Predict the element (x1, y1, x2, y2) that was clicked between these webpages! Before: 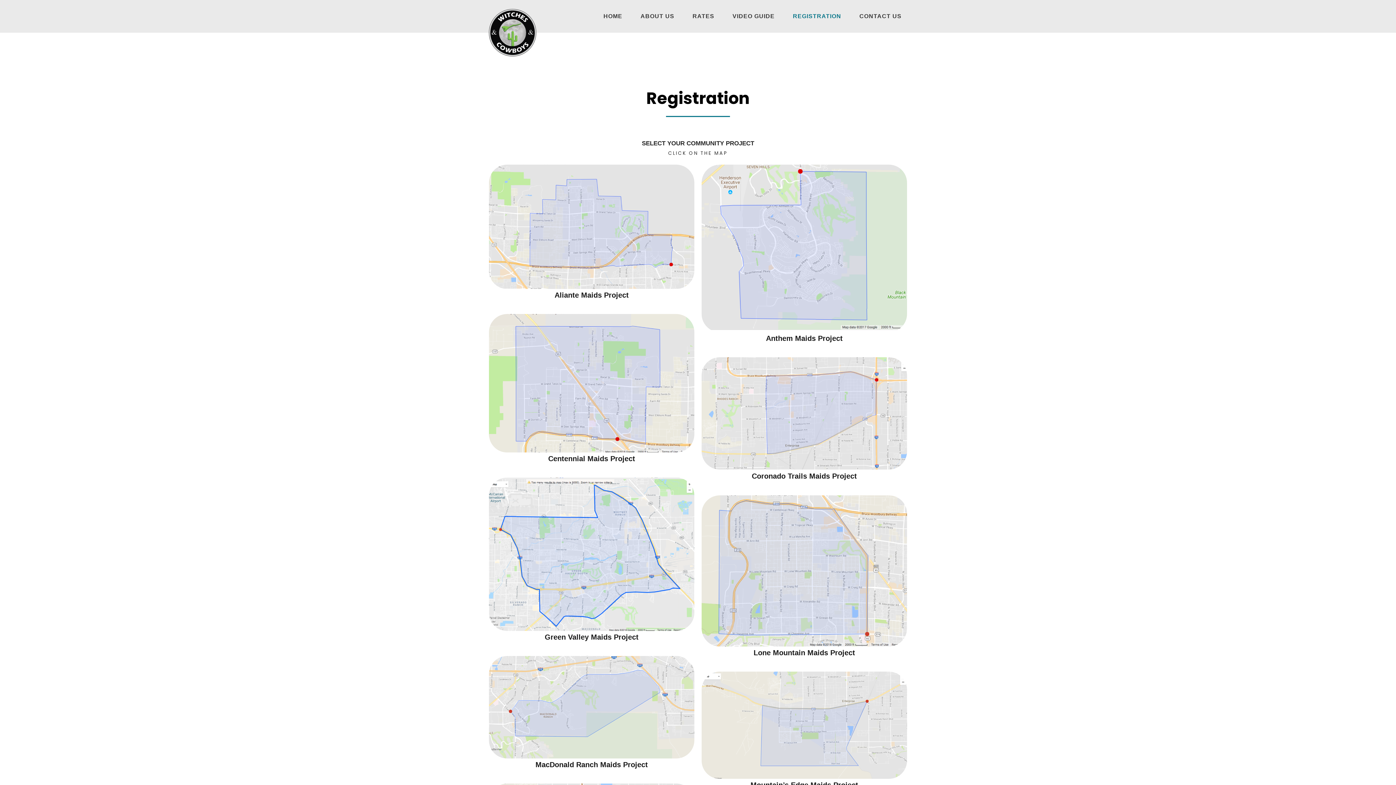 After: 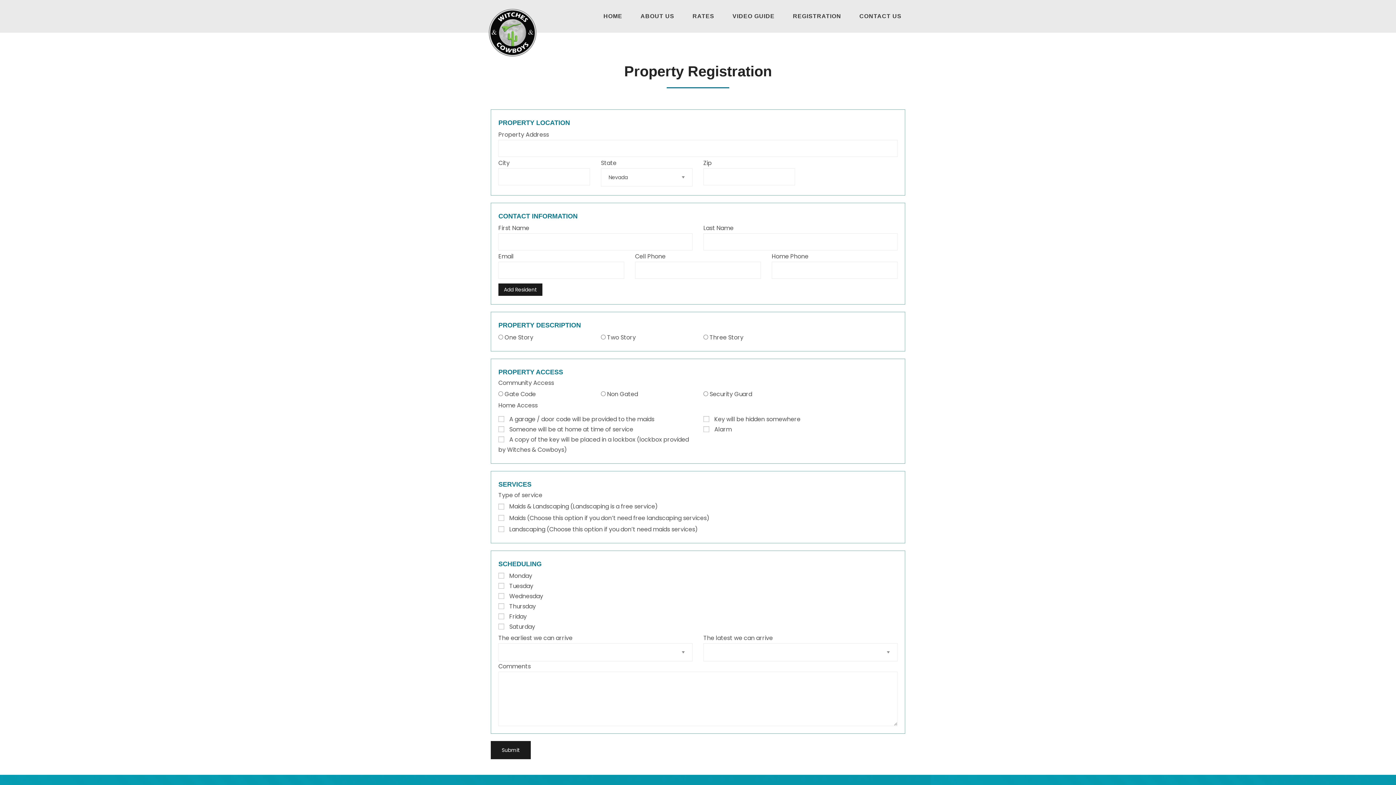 Action: bbox: (548, 454, 635, 462) label: Centennial Maids Project